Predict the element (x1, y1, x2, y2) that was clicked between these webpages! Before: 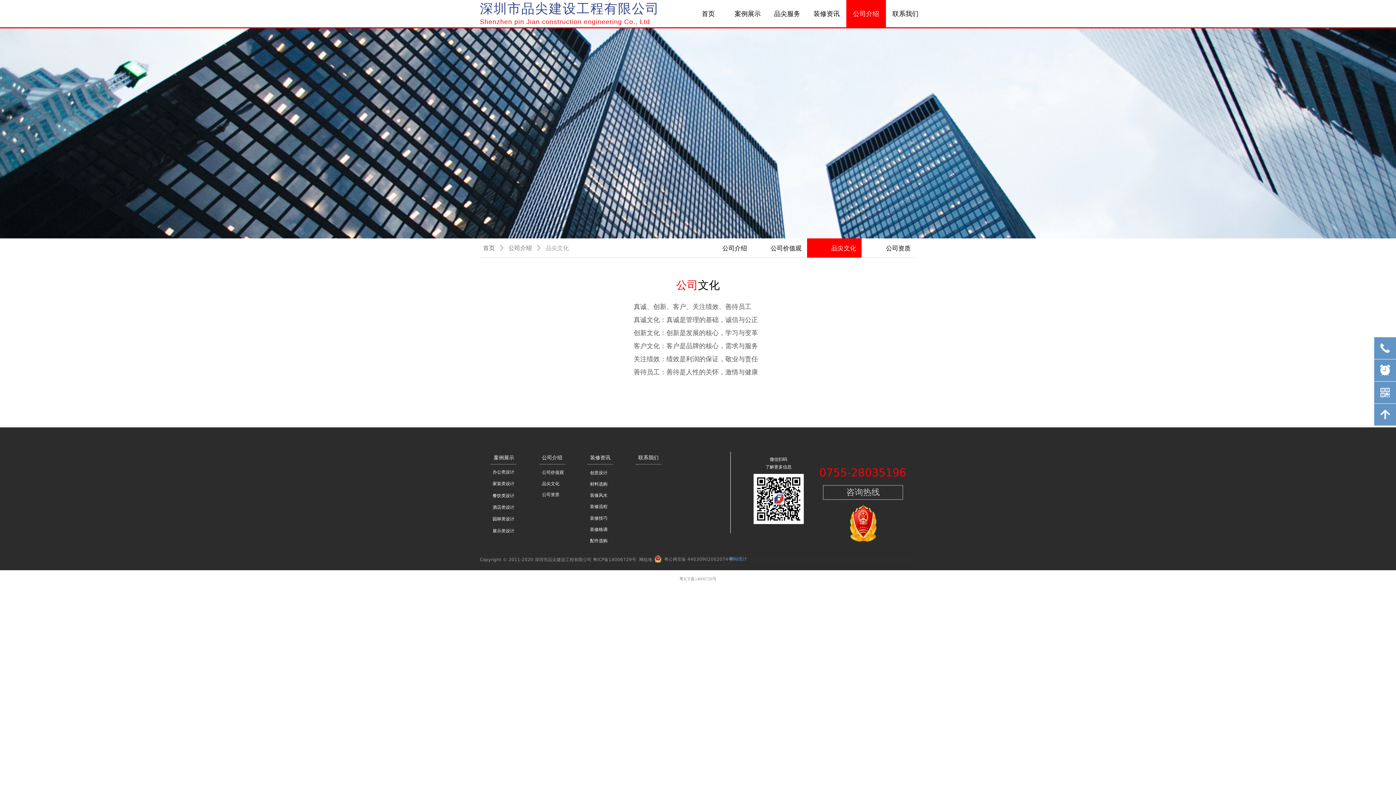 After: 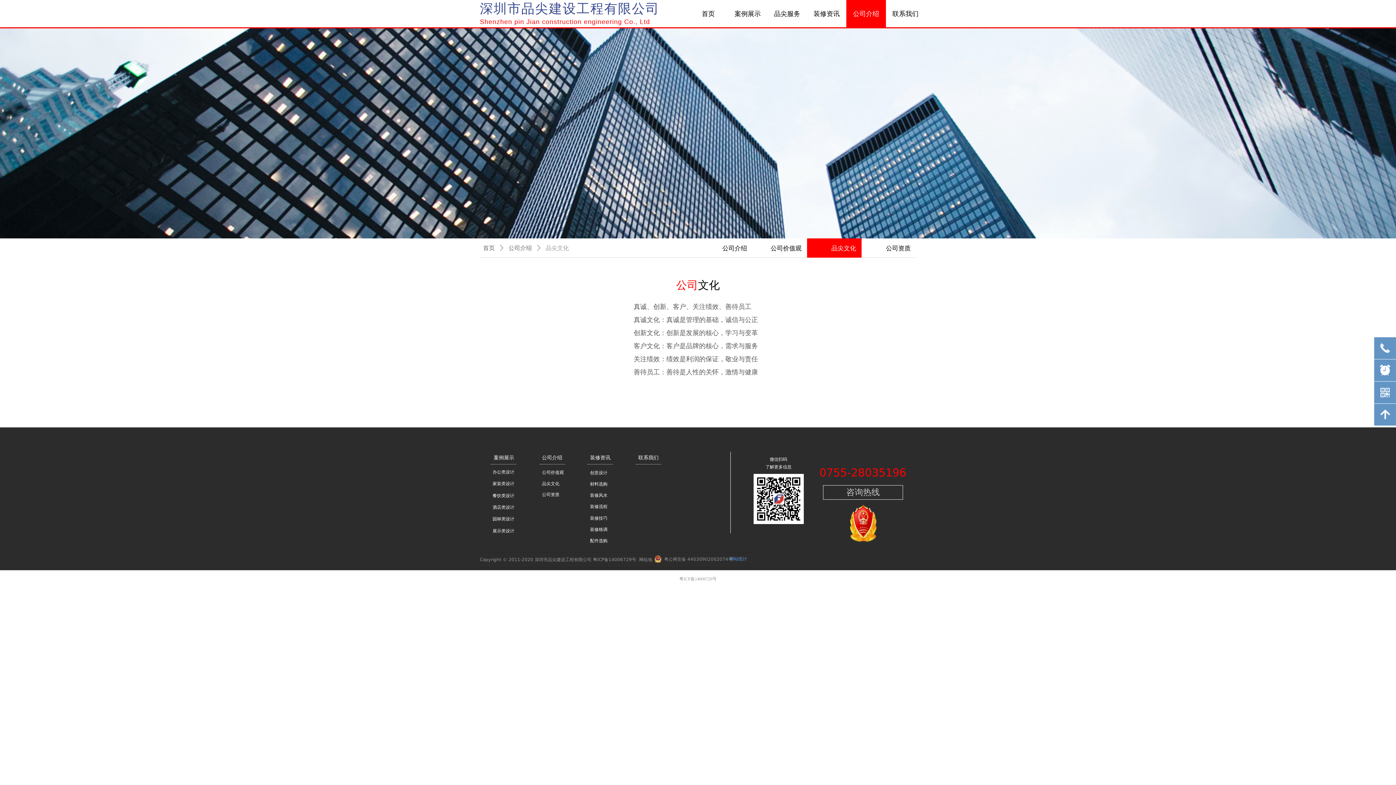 Action: bbox: (823, 485, 903, 500) label: 咨询热线